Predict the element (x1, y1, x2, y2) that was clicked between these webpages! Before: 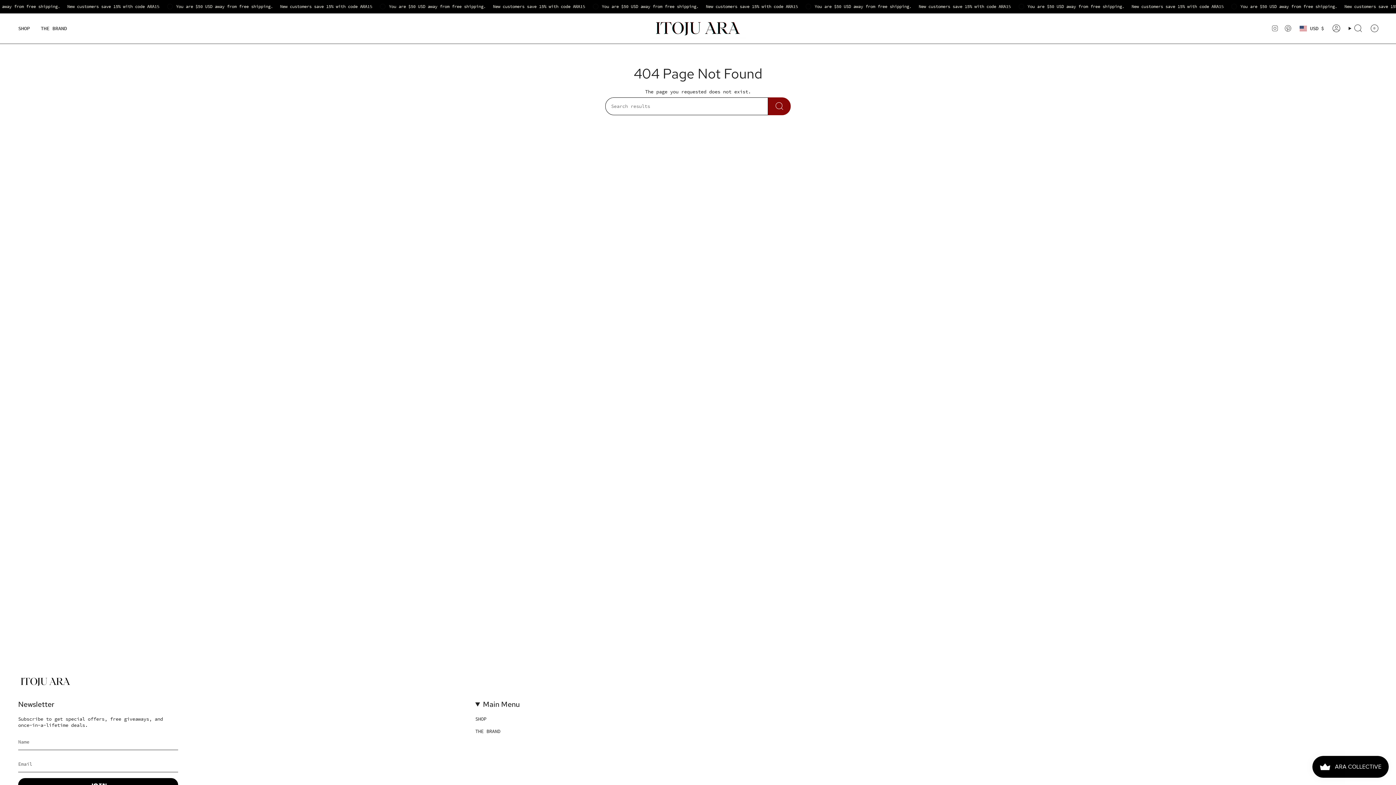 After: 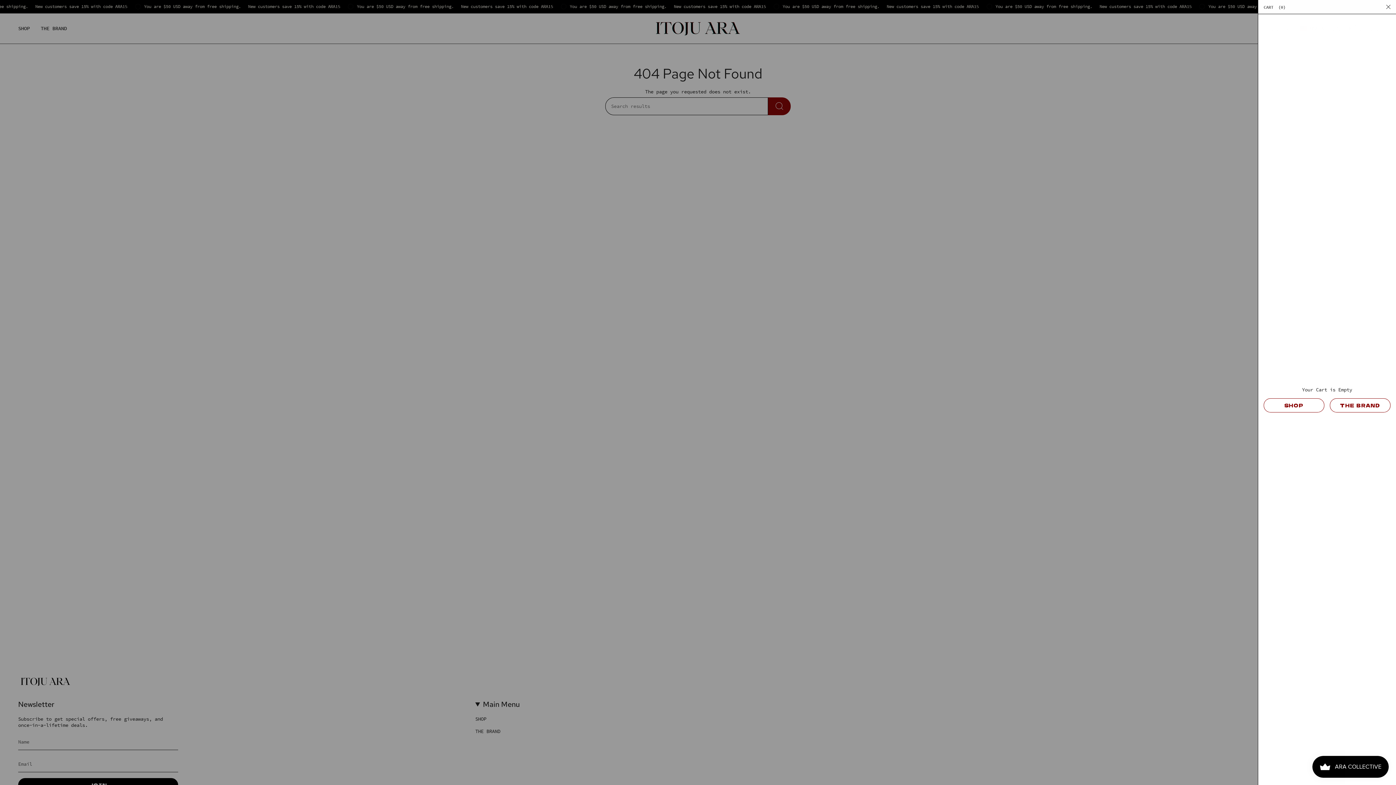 Action: label: Cart
0 bbox: (1366, 22, 1382, 34)